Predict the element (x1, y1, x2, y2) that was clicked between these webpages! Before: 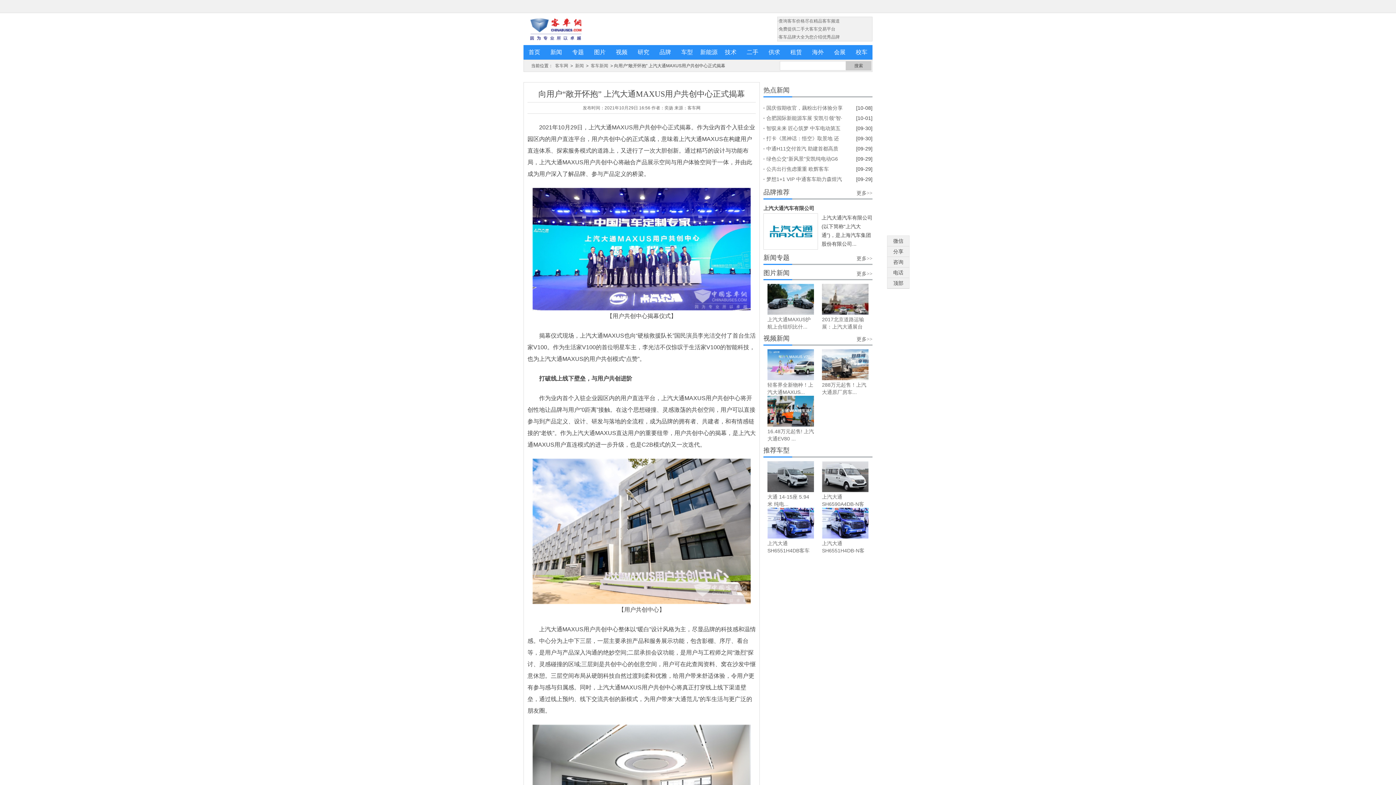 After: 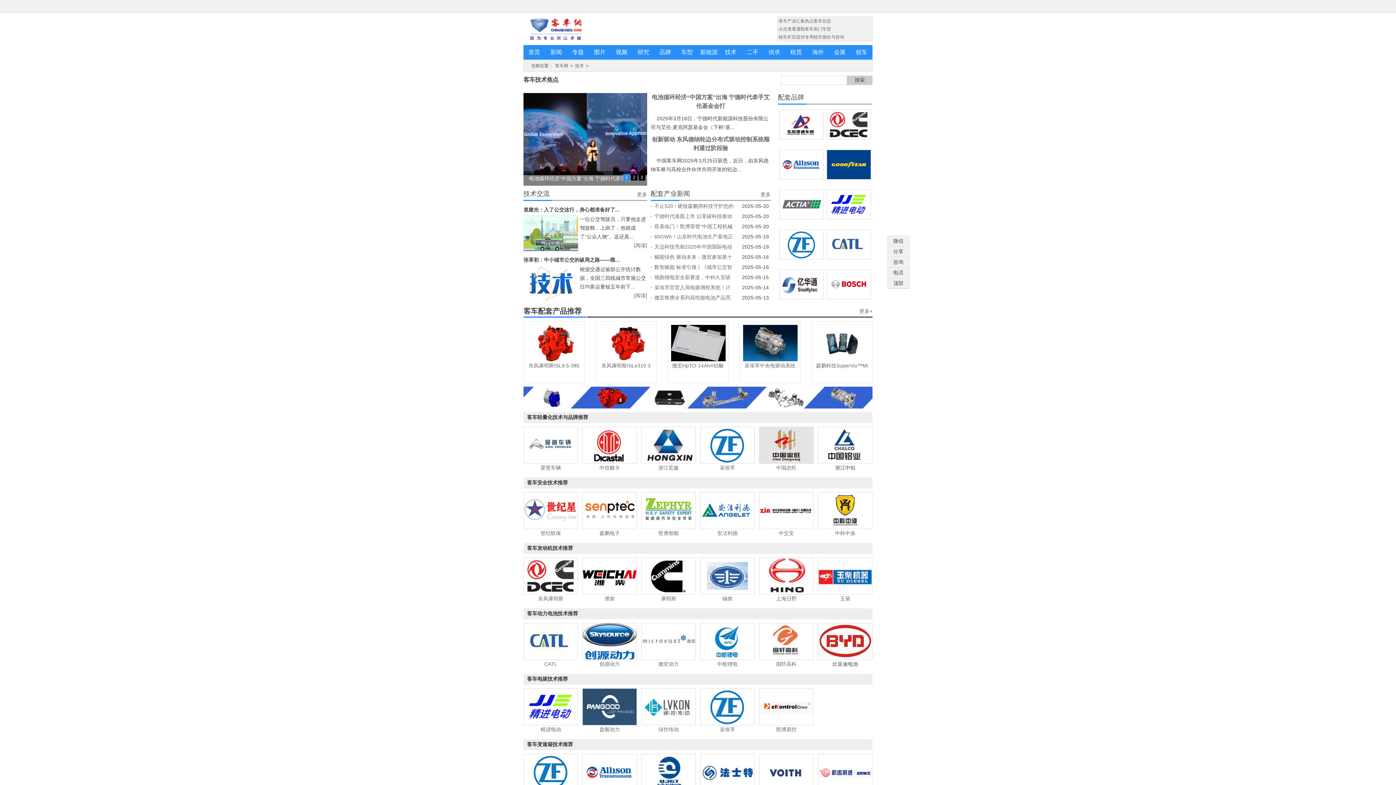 Action: label: 技术 bbox: (725, 49, 736, 55)